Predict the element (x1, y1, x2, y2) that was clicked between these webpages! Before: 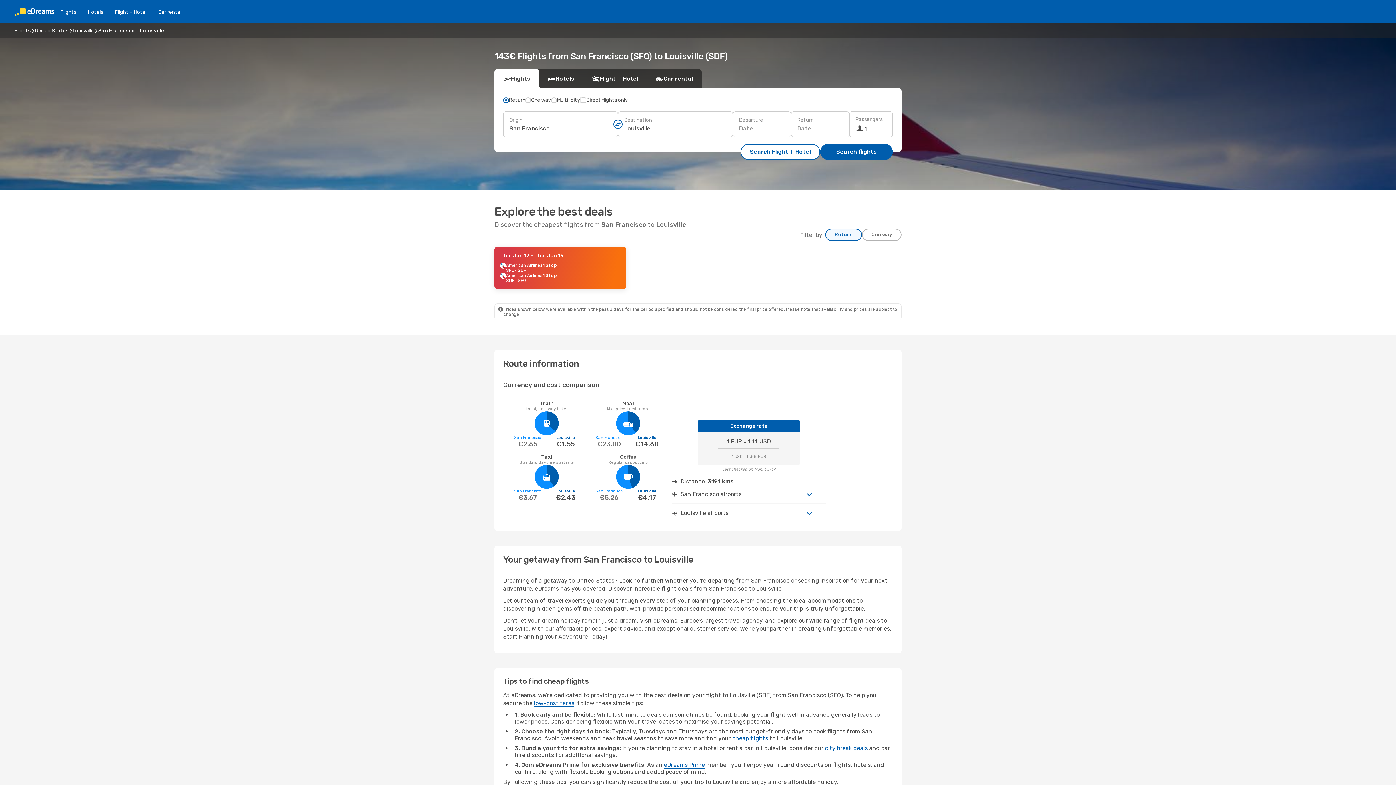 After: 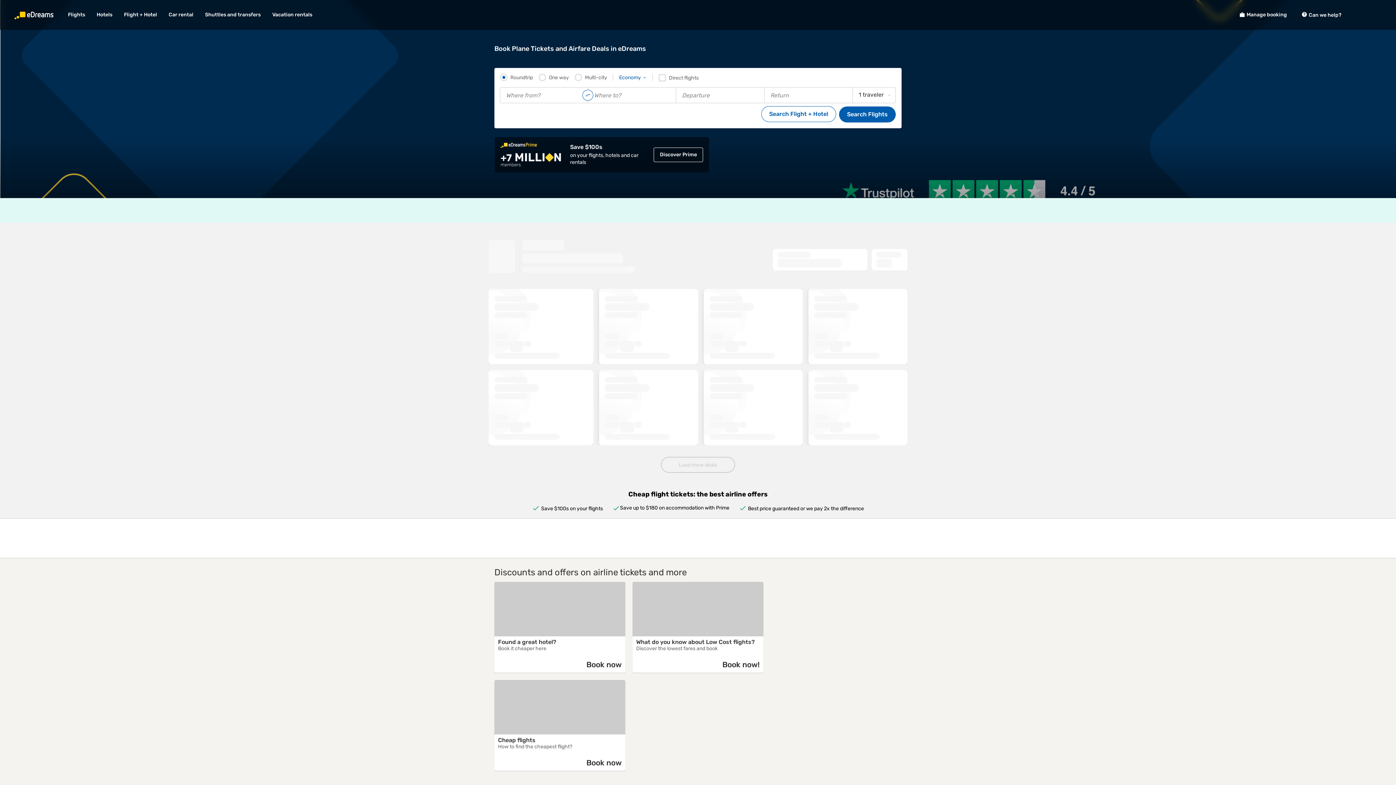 Action: label: Flights bbox: (14, 27, 30, 33)